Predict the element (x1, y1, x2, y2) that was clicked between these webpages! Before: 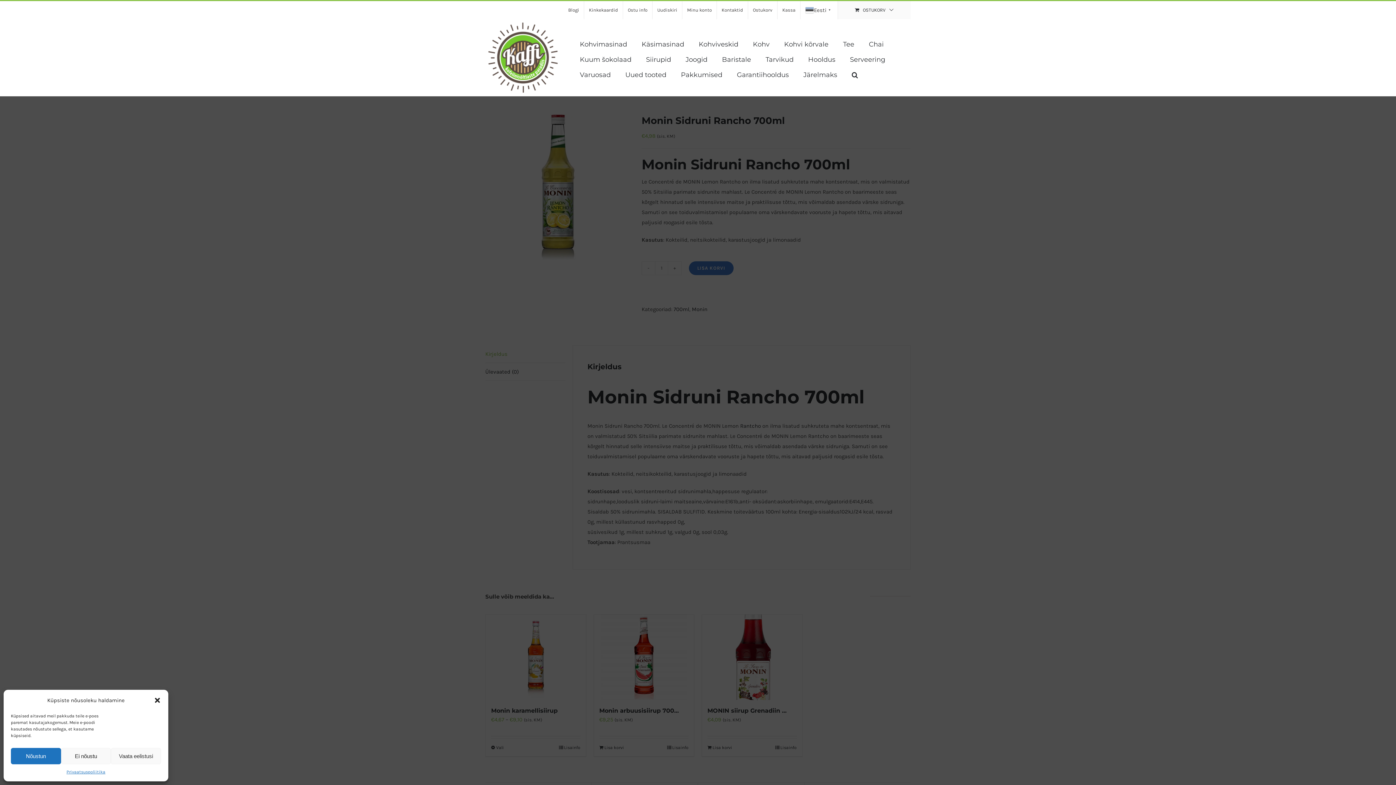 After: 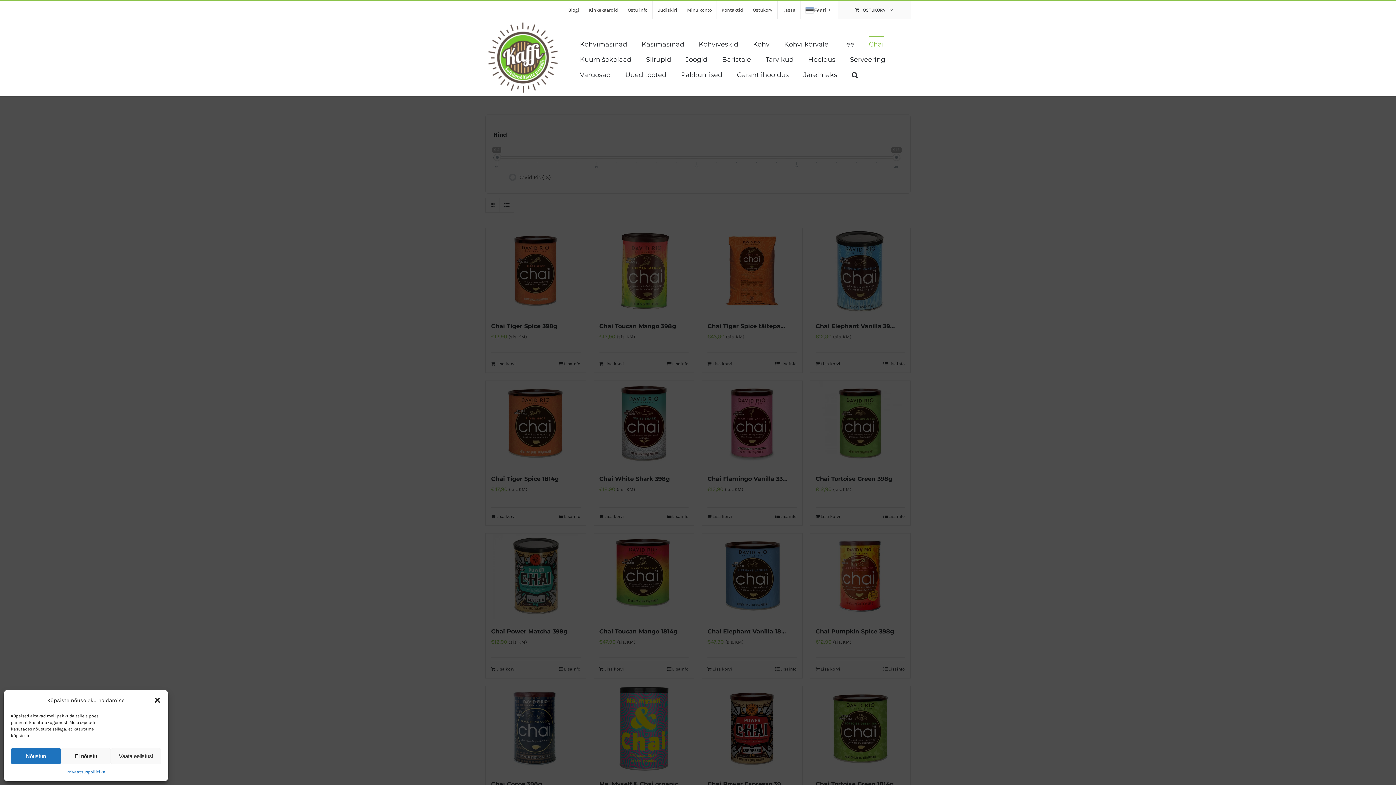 Action: label: Chai bbox: (869, 36, 884, 51)